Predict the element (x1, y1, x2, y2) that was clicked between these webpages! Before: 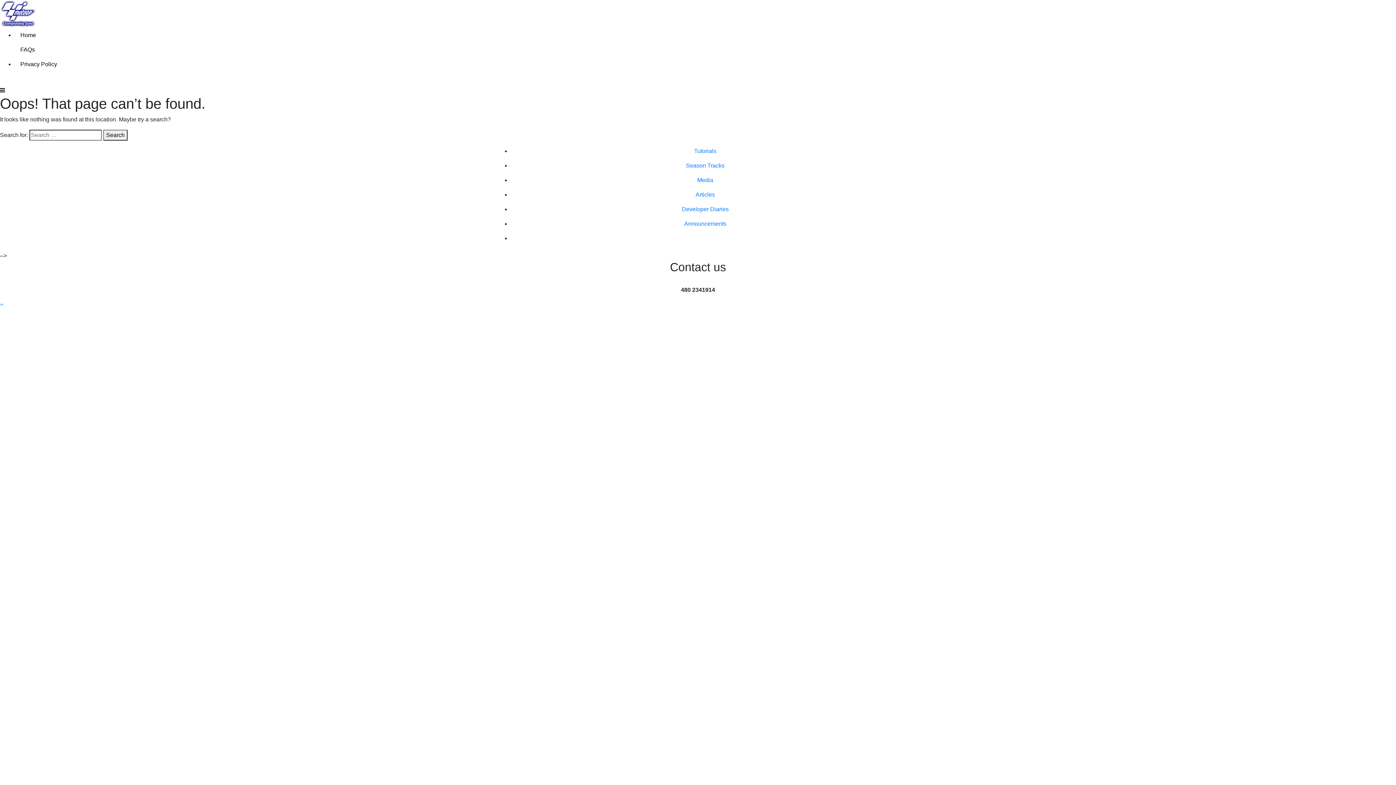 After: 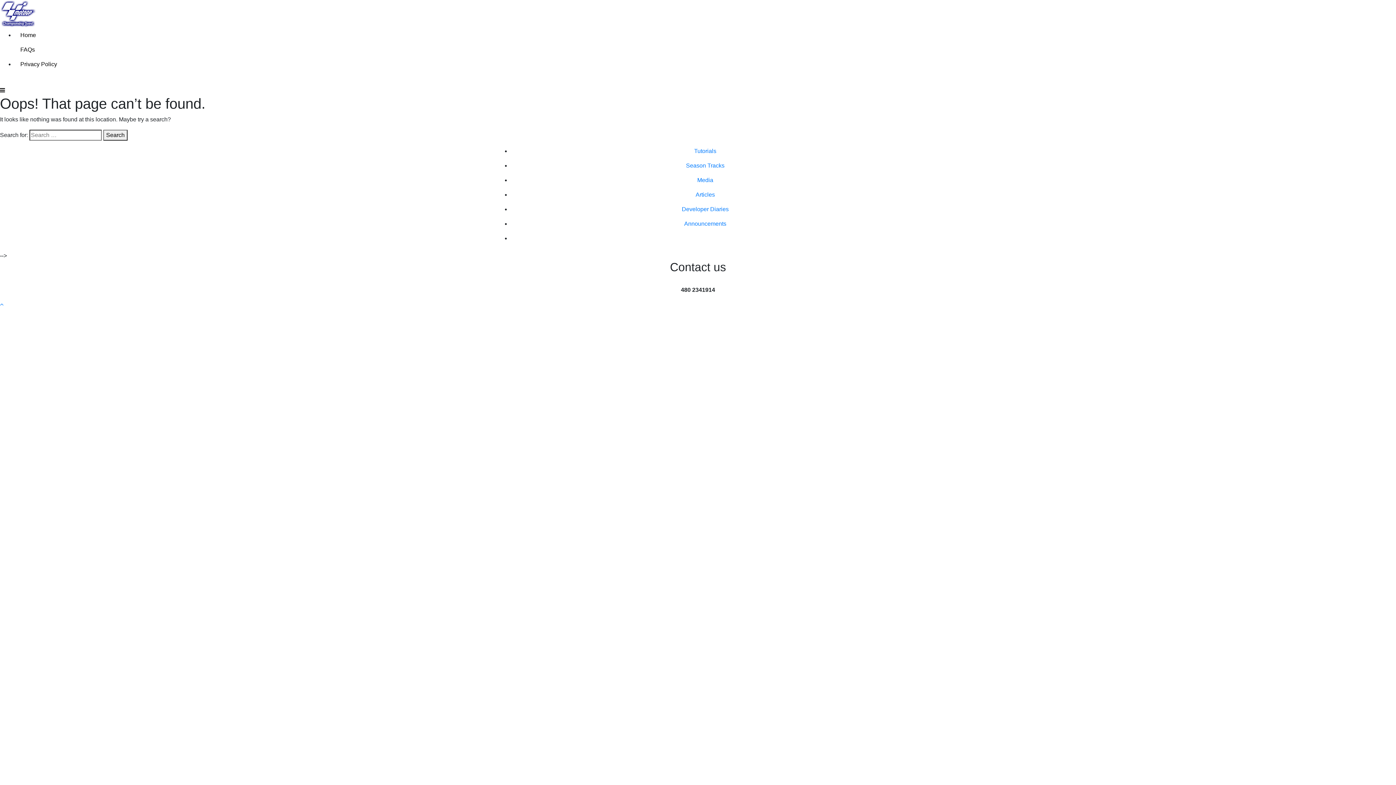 Action: label: 480 2341914 bbox: (0, 78, 34, 84)